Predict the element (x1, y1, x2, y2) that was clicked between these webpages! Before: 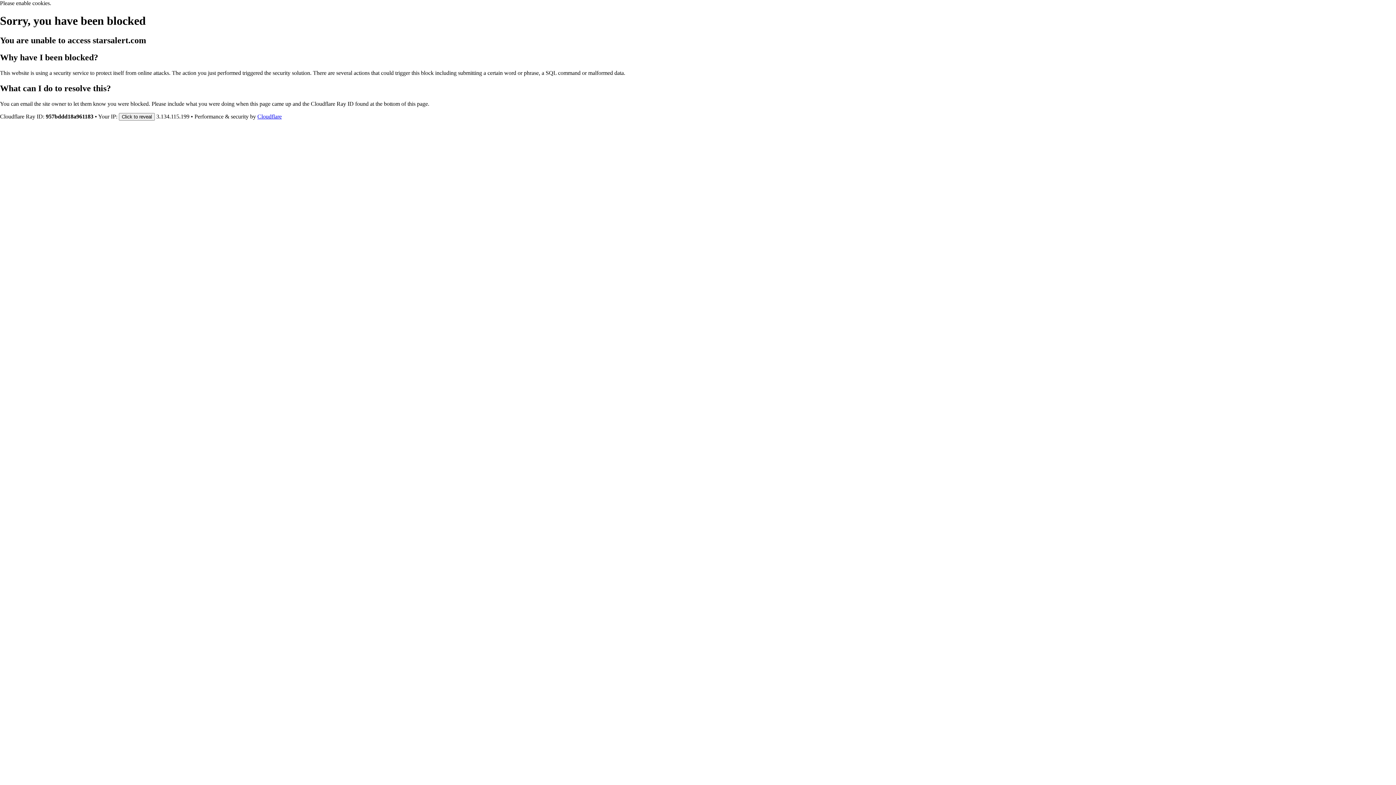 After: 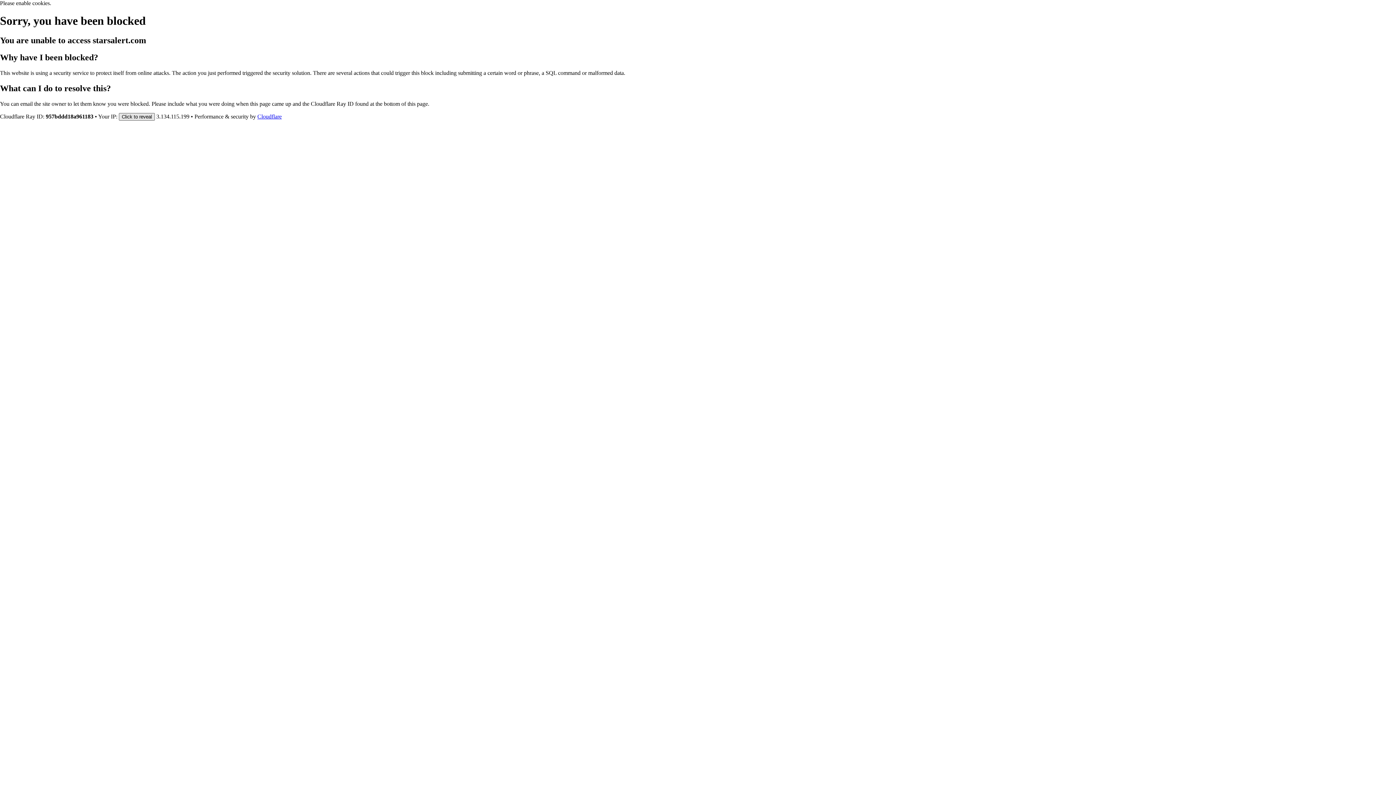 Action: bbox: (118, 112, 154, 120) label: Click to reveal